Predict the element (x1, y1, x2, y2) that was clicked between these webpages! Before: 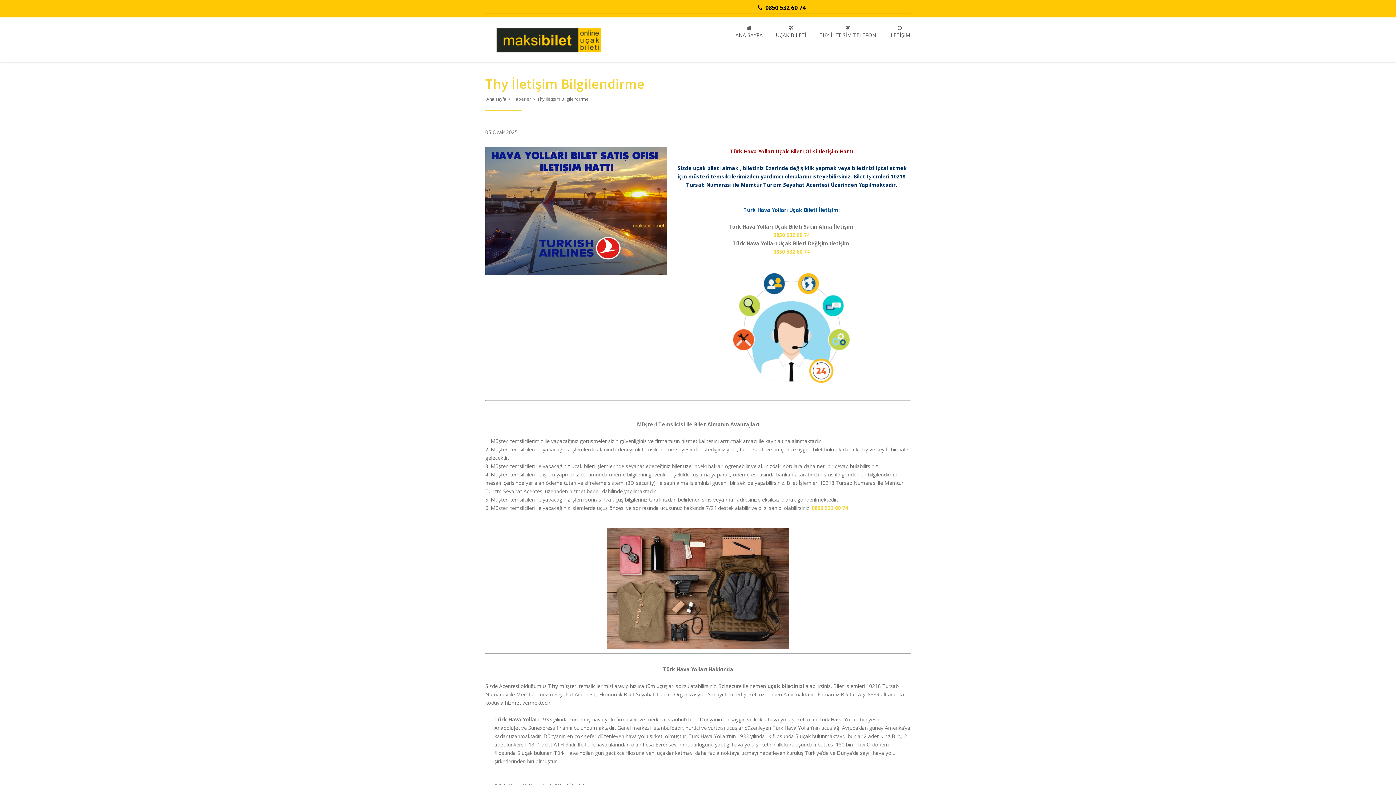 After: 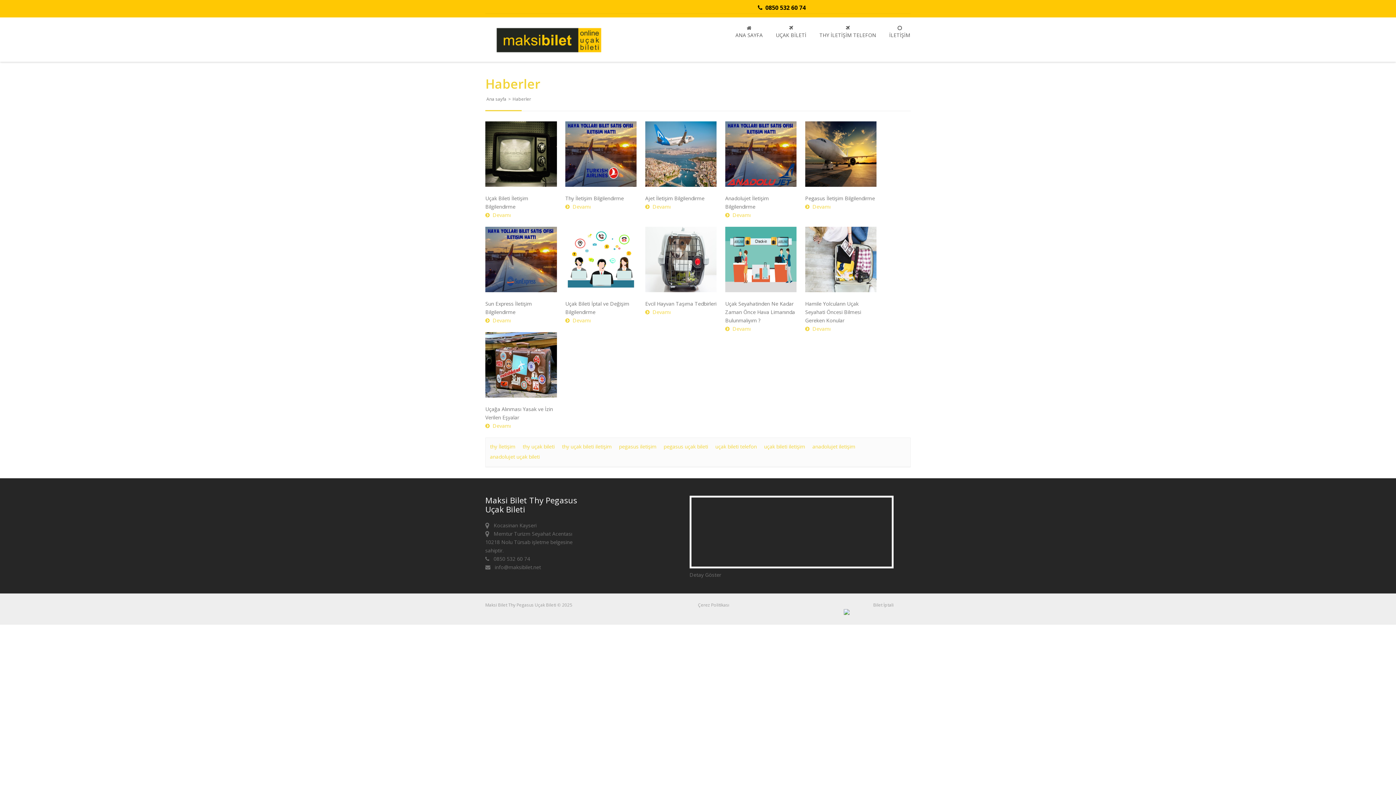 Action: label: Haberler bbox: (512, 96, 531, 102)